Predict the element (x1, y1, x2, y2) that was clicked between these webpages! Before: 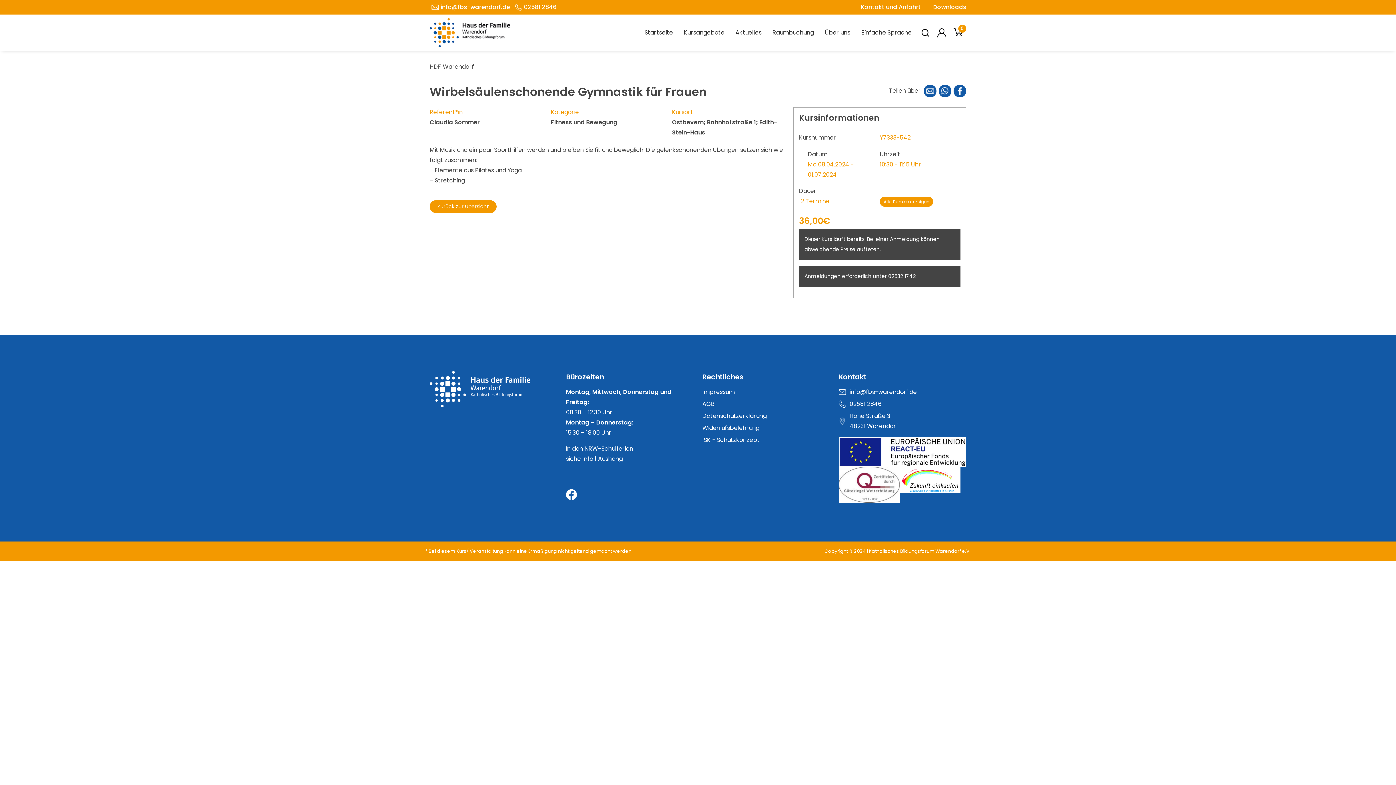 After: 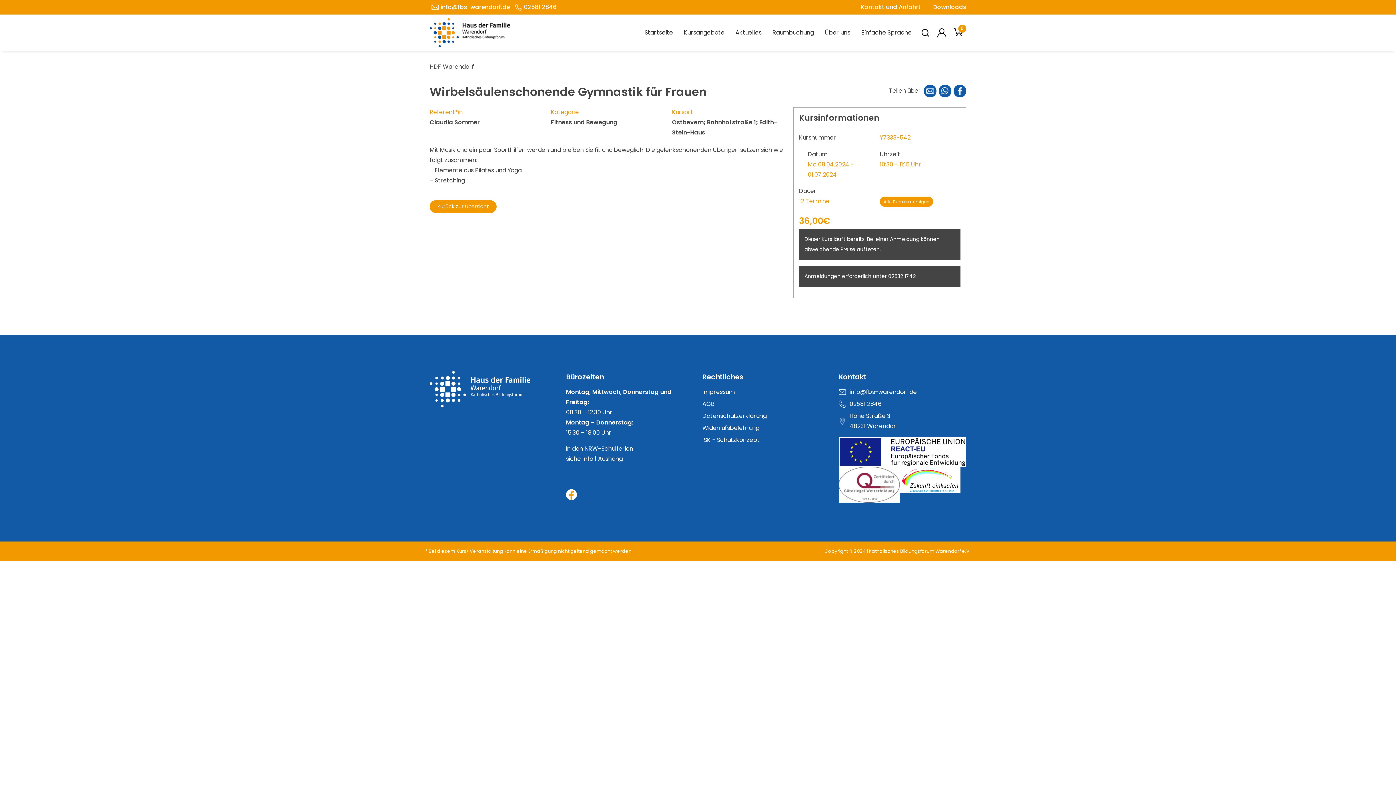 Action: bbox: (566, 489, 577, 500)